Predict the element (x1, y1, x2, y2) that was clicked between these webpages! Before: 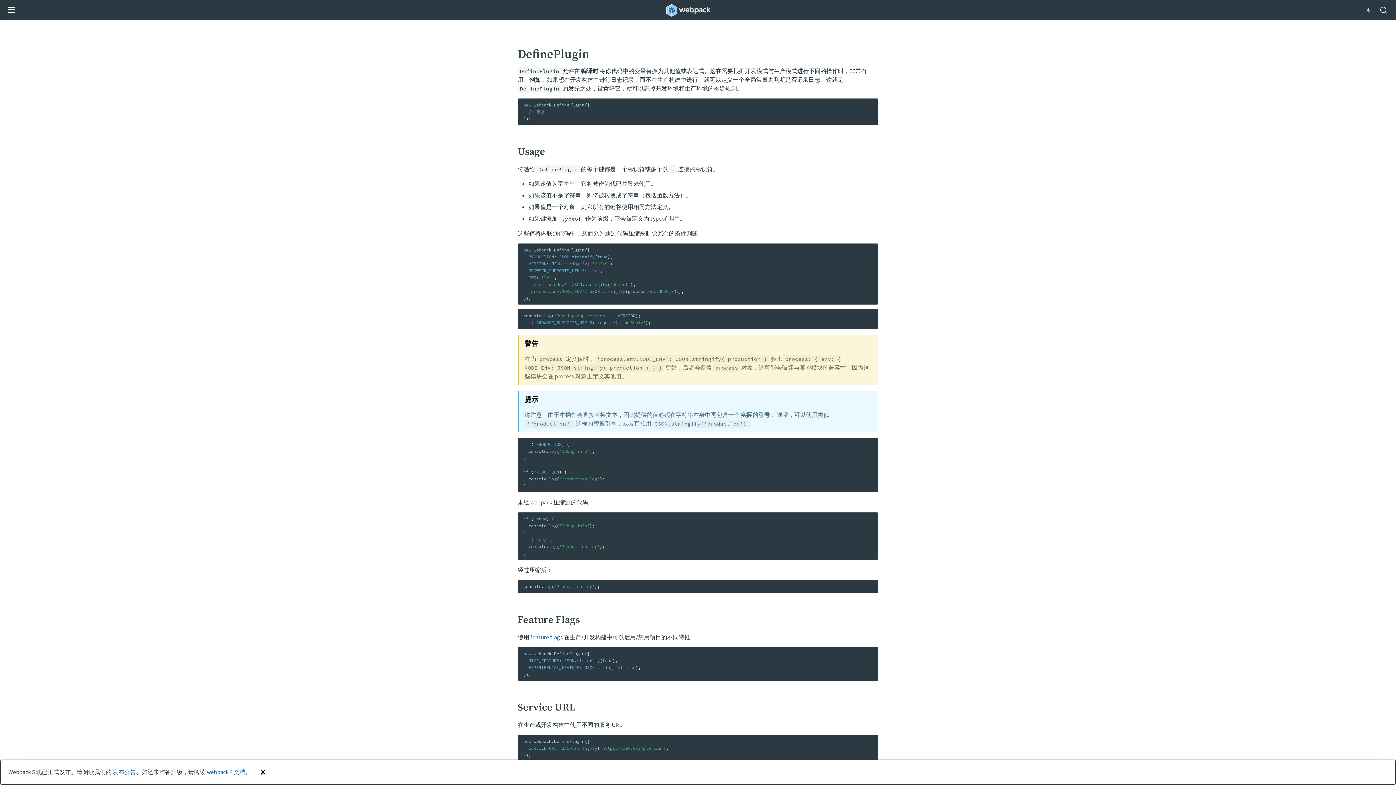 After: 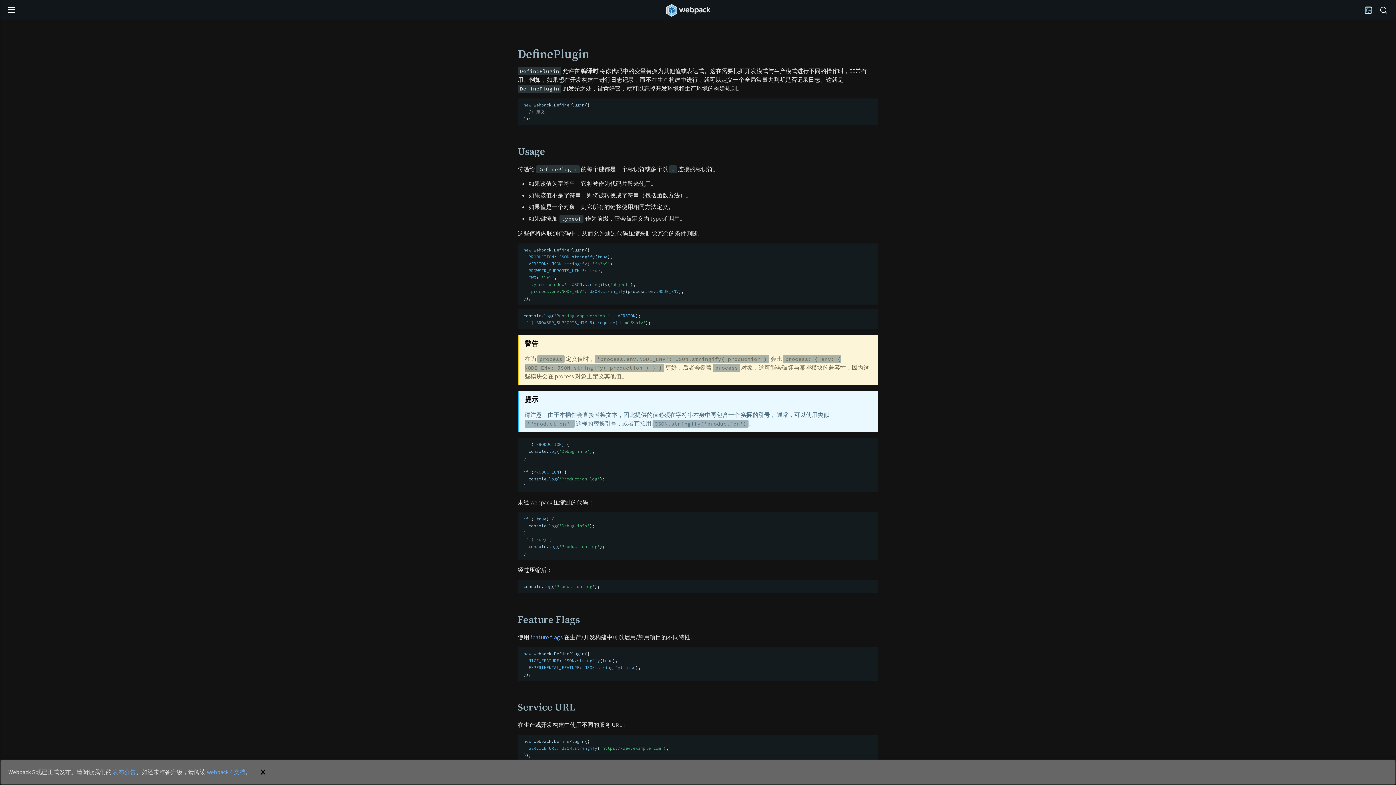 Action: bbox: (1365, 7, 1371, 13) label: Switch to dark theme